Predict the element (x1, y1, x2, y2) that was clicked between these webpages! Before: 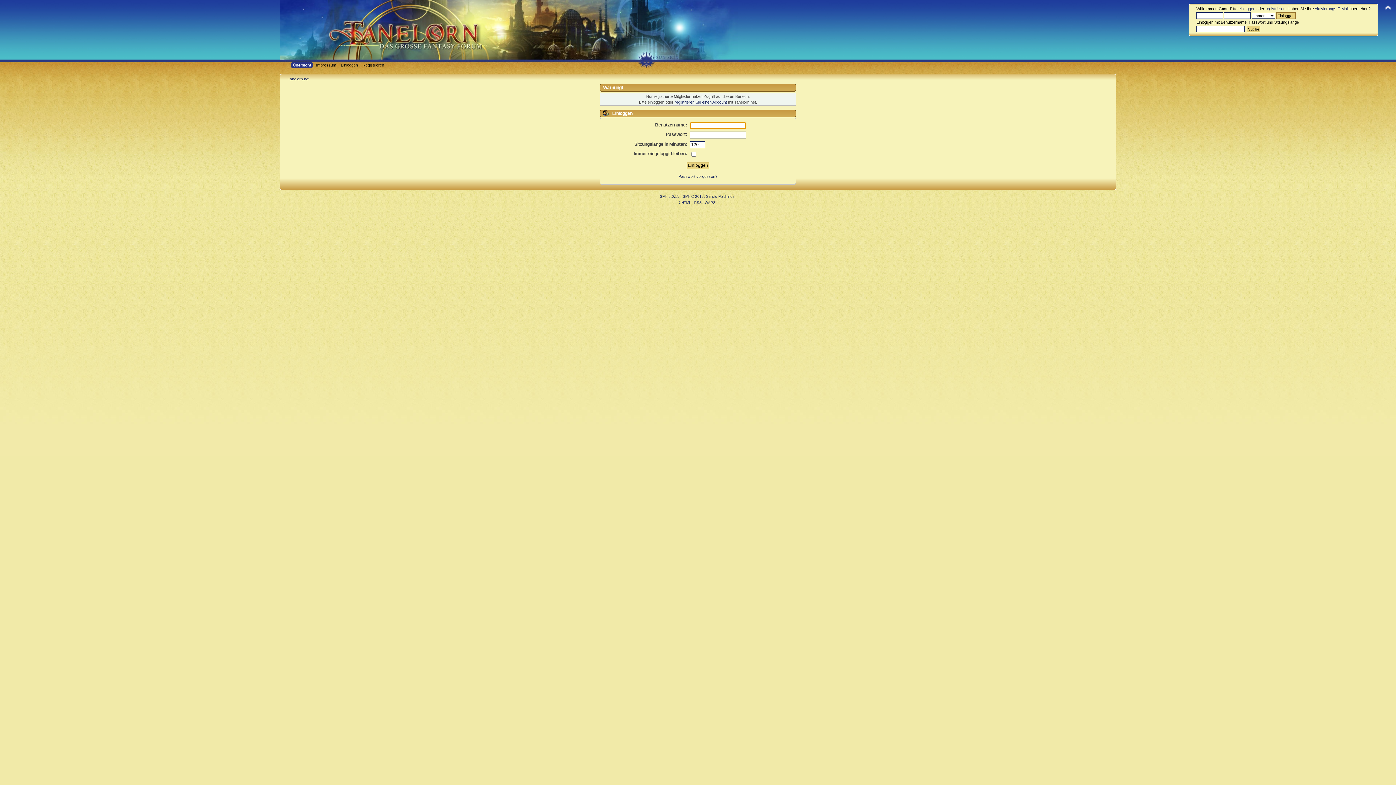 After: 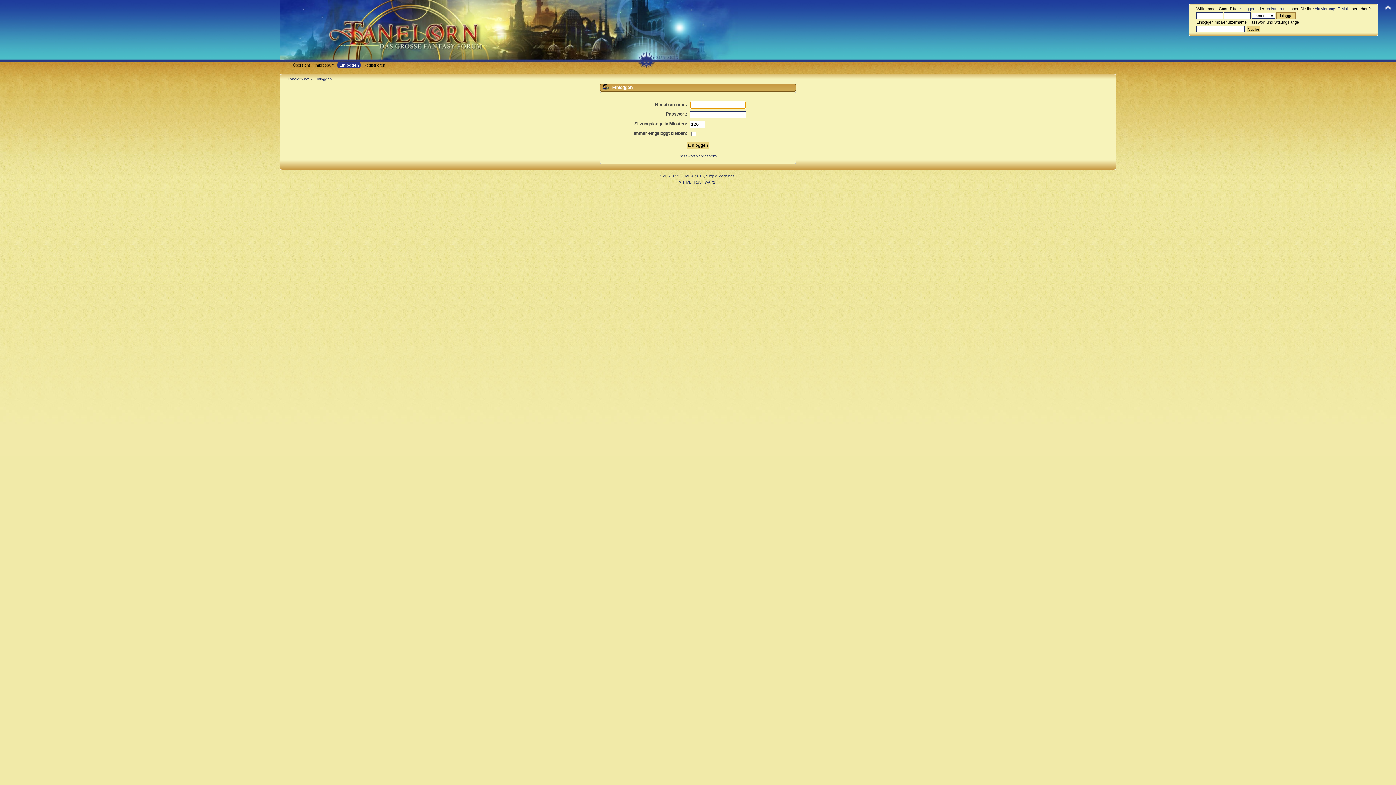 Action: bbox: (1238, 6, 1255, 10) label: einloggen